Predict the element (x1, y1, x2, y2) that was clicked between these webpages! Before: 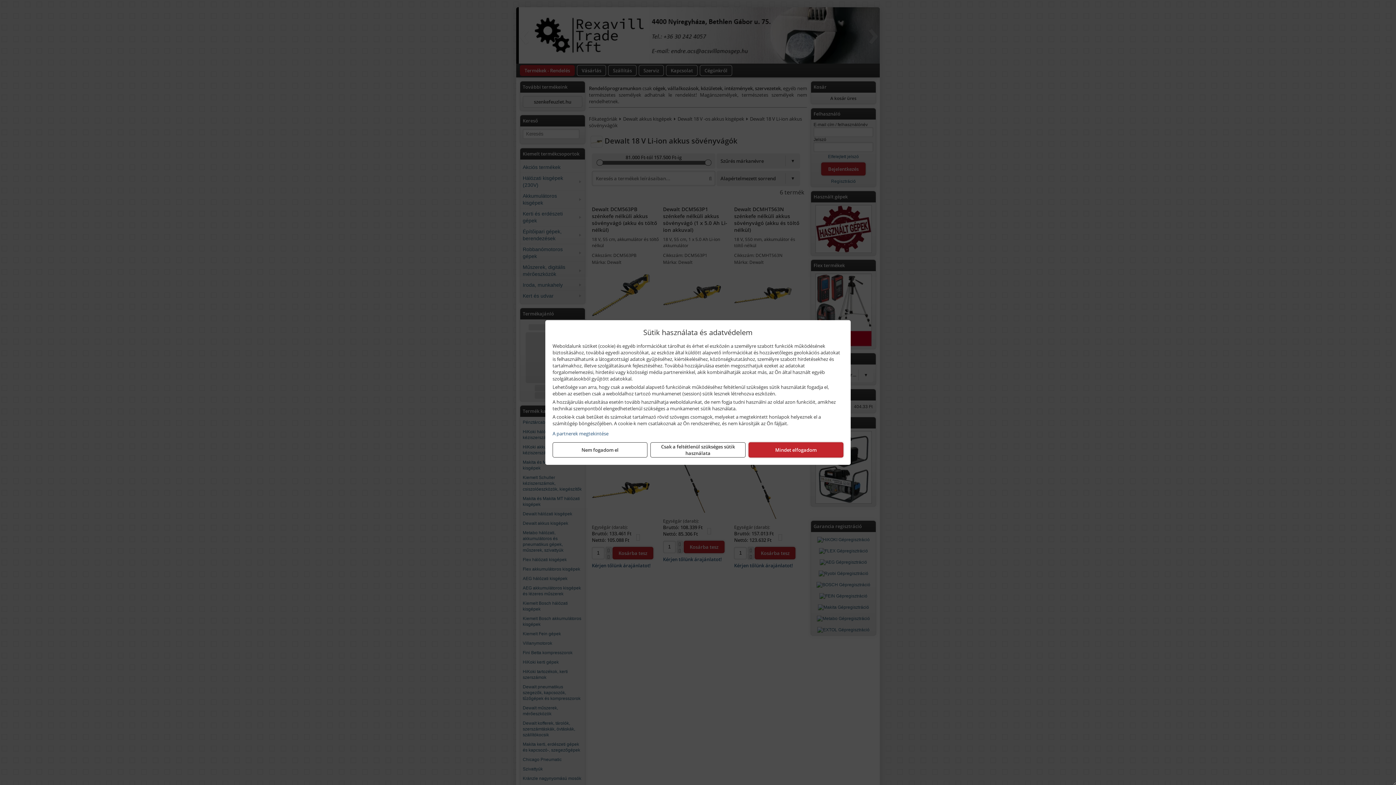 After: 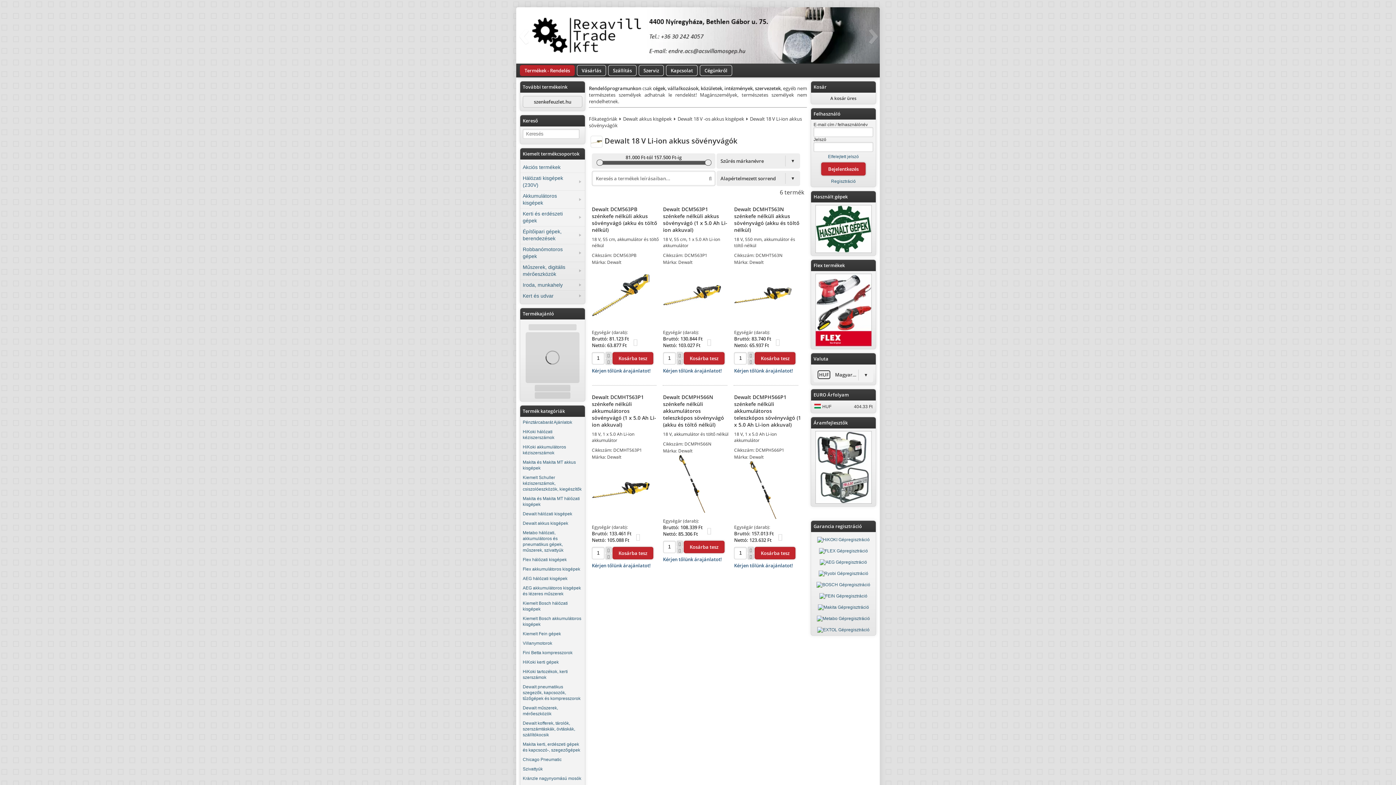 Action: bbox: (552, 442, 647, 457) label: Nem fogadom el